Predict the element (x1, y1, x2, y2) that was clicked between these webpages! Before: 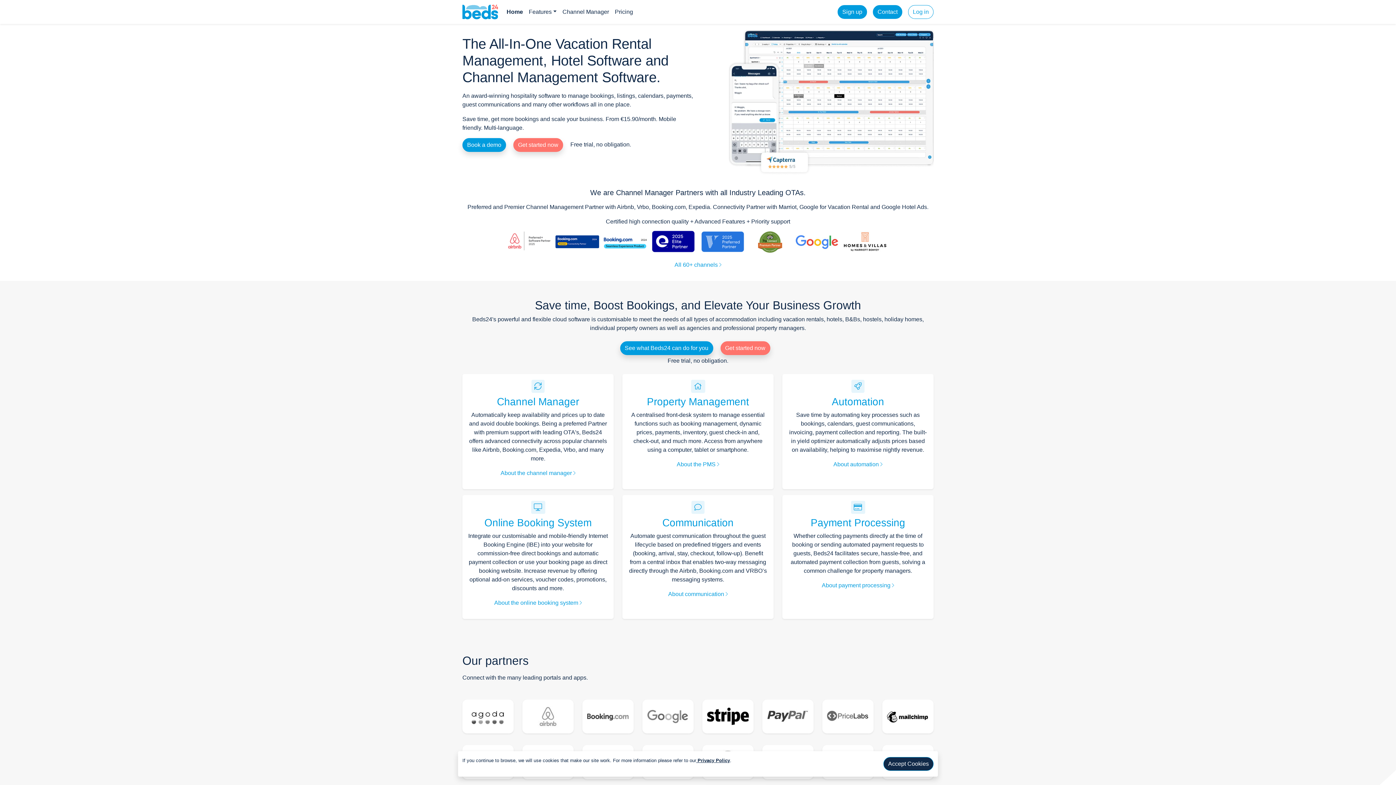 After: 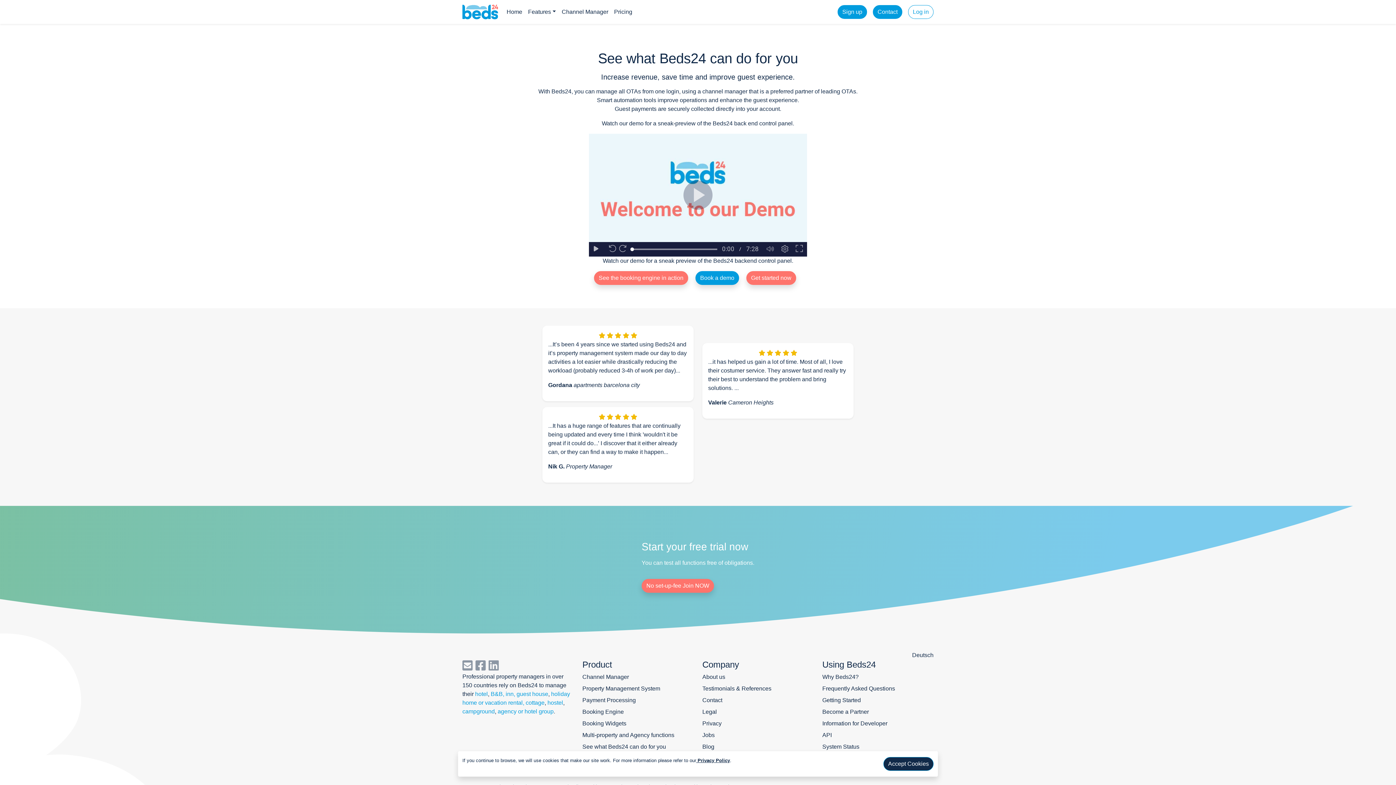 Action: label: See what Beds24 can do for you bbox: (624, 344, 708, 351)